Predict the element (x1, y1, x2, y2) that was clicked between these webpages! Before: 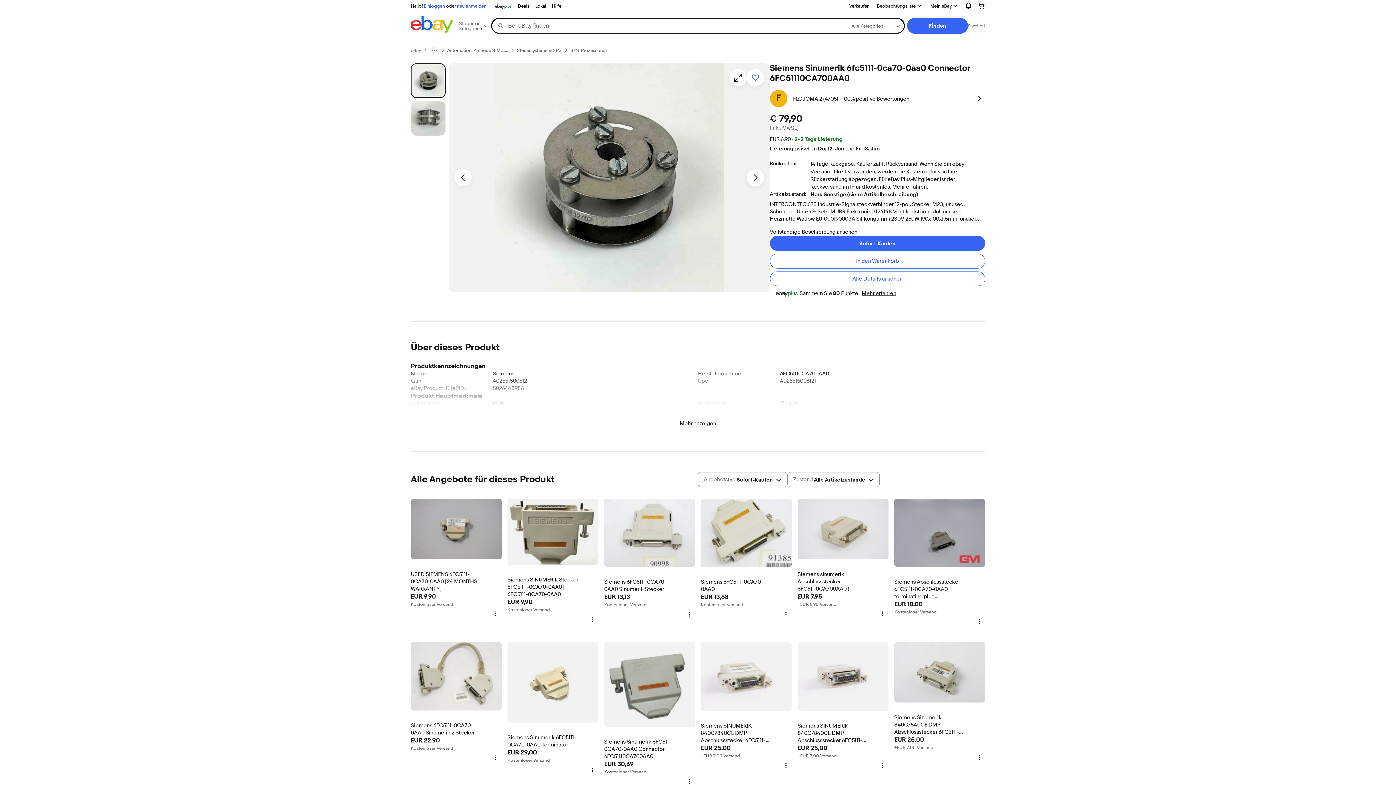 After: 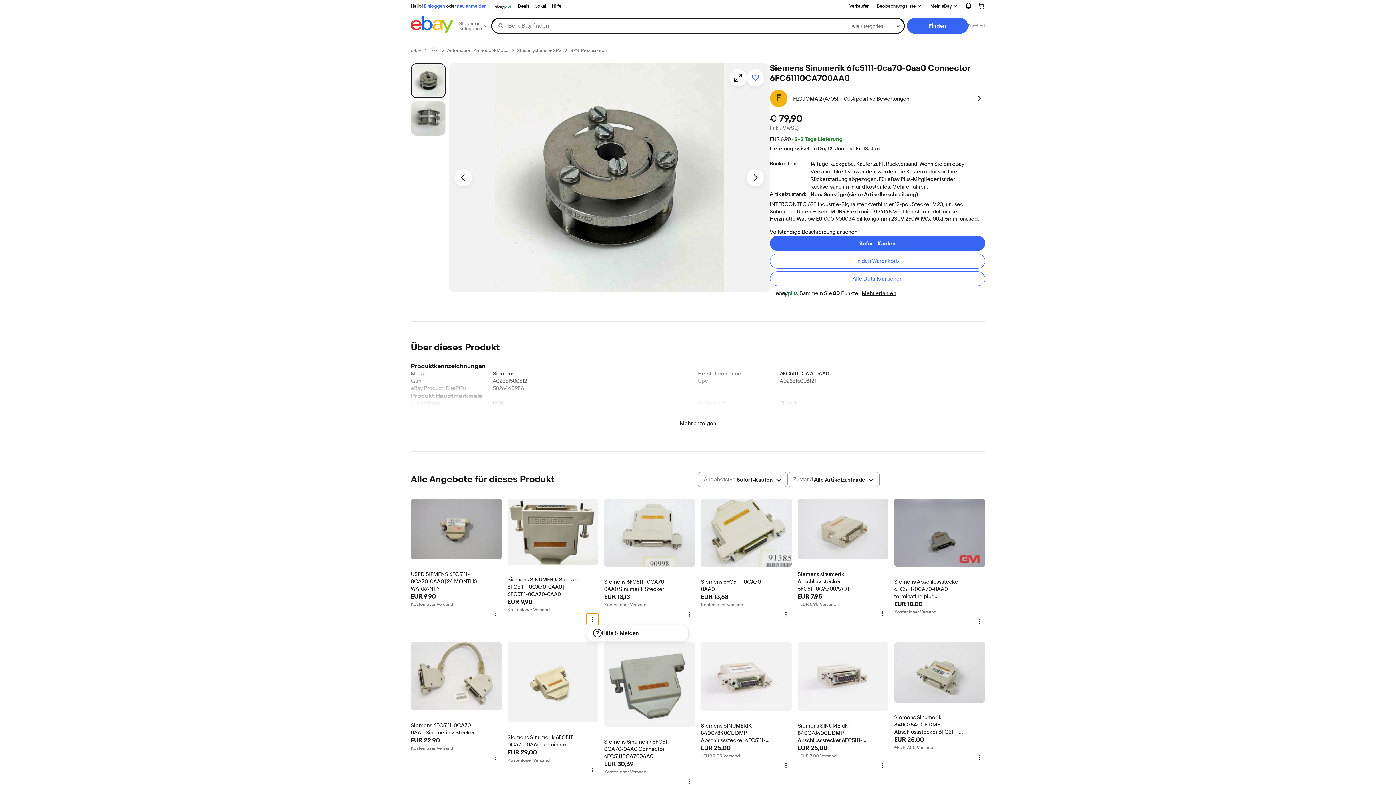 Action: bbox: (586, 613, 598, 625) label: Weitere Optionen